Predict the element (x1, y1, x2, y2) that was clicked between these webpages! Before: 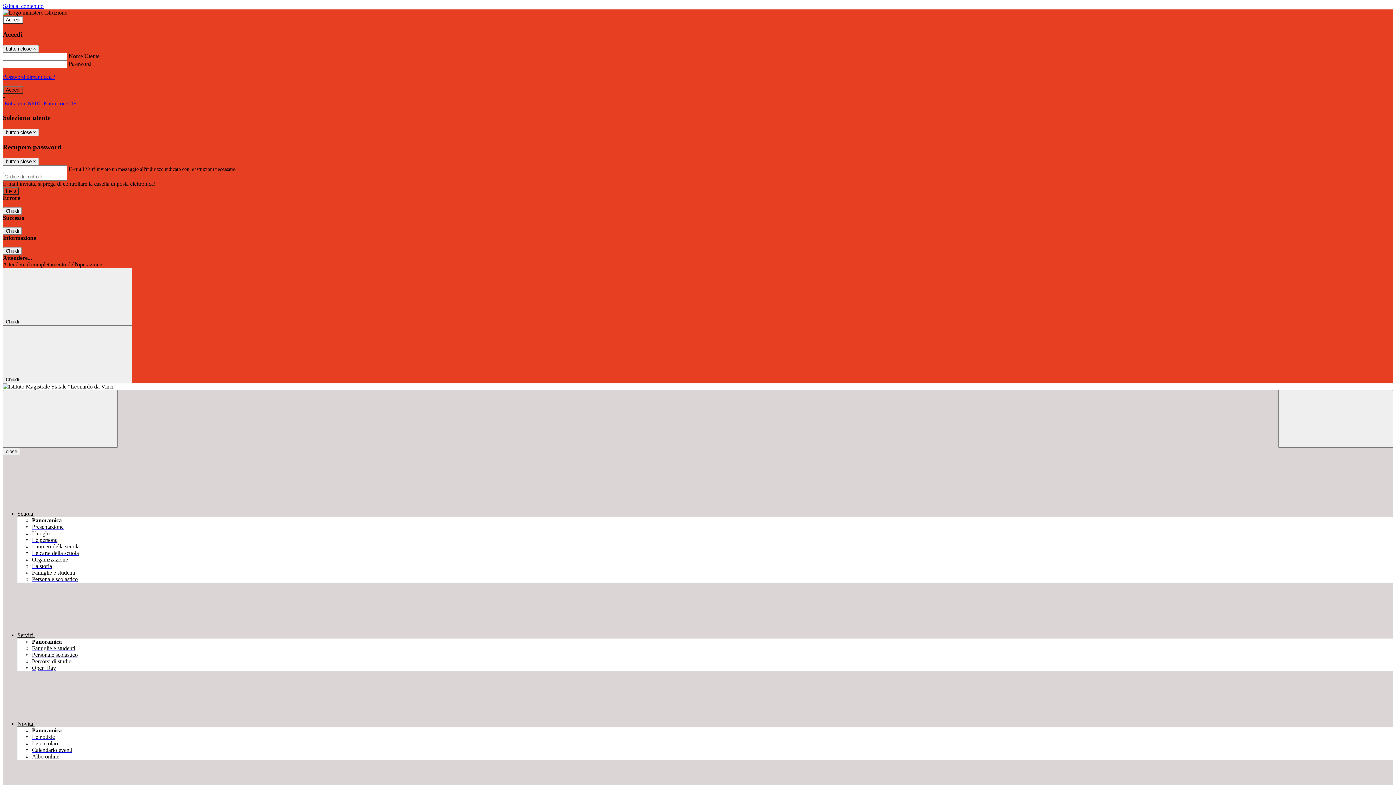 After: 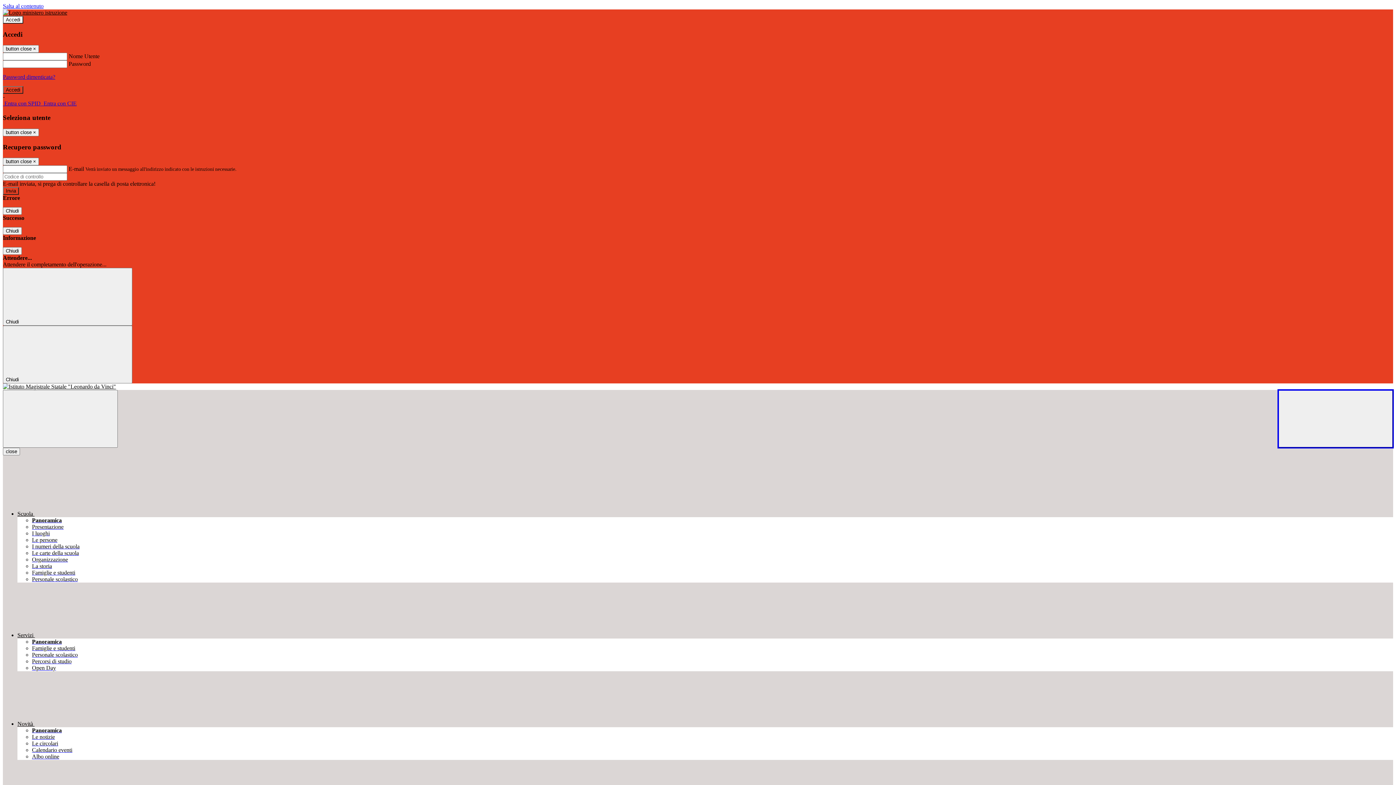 Action: bbox: (1278, 390, 1393, 448) label: Apri ricerca